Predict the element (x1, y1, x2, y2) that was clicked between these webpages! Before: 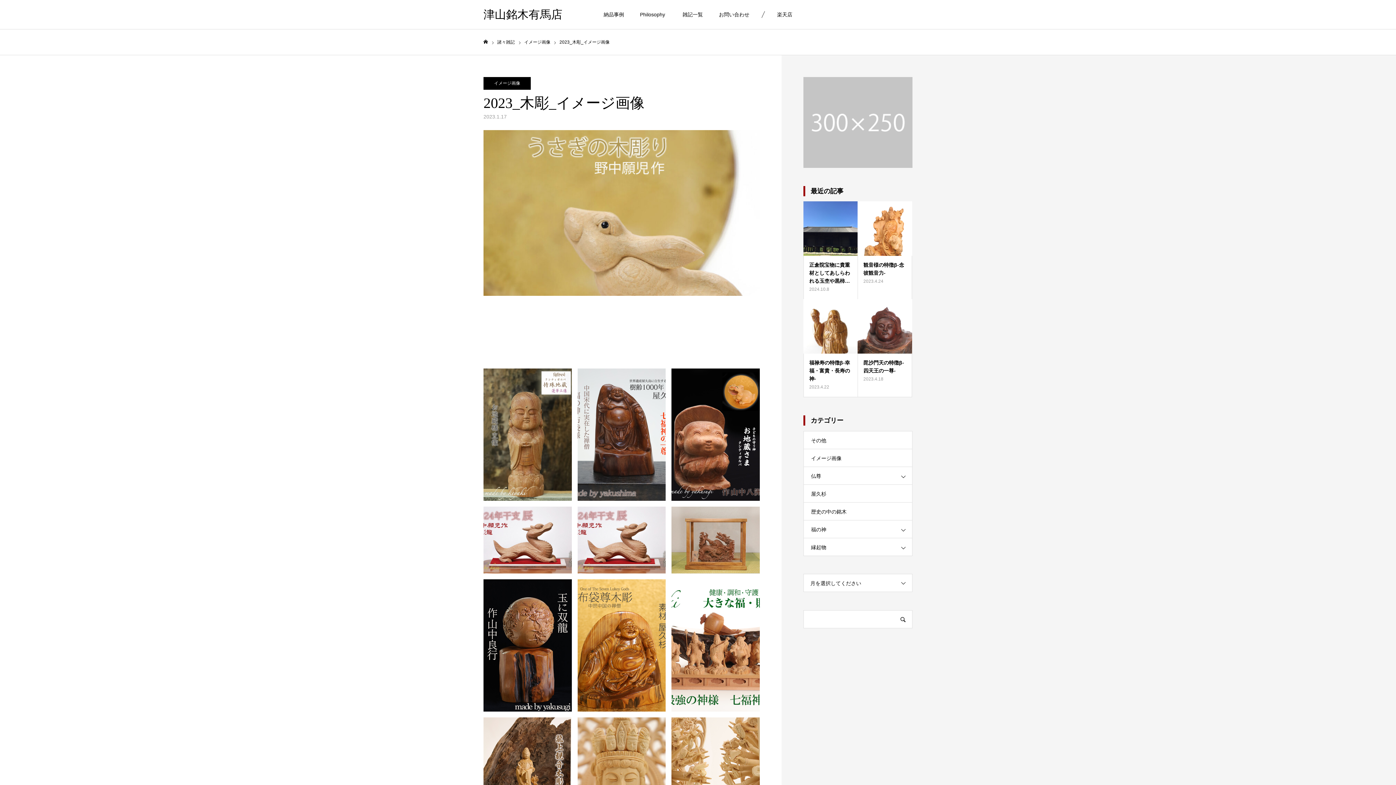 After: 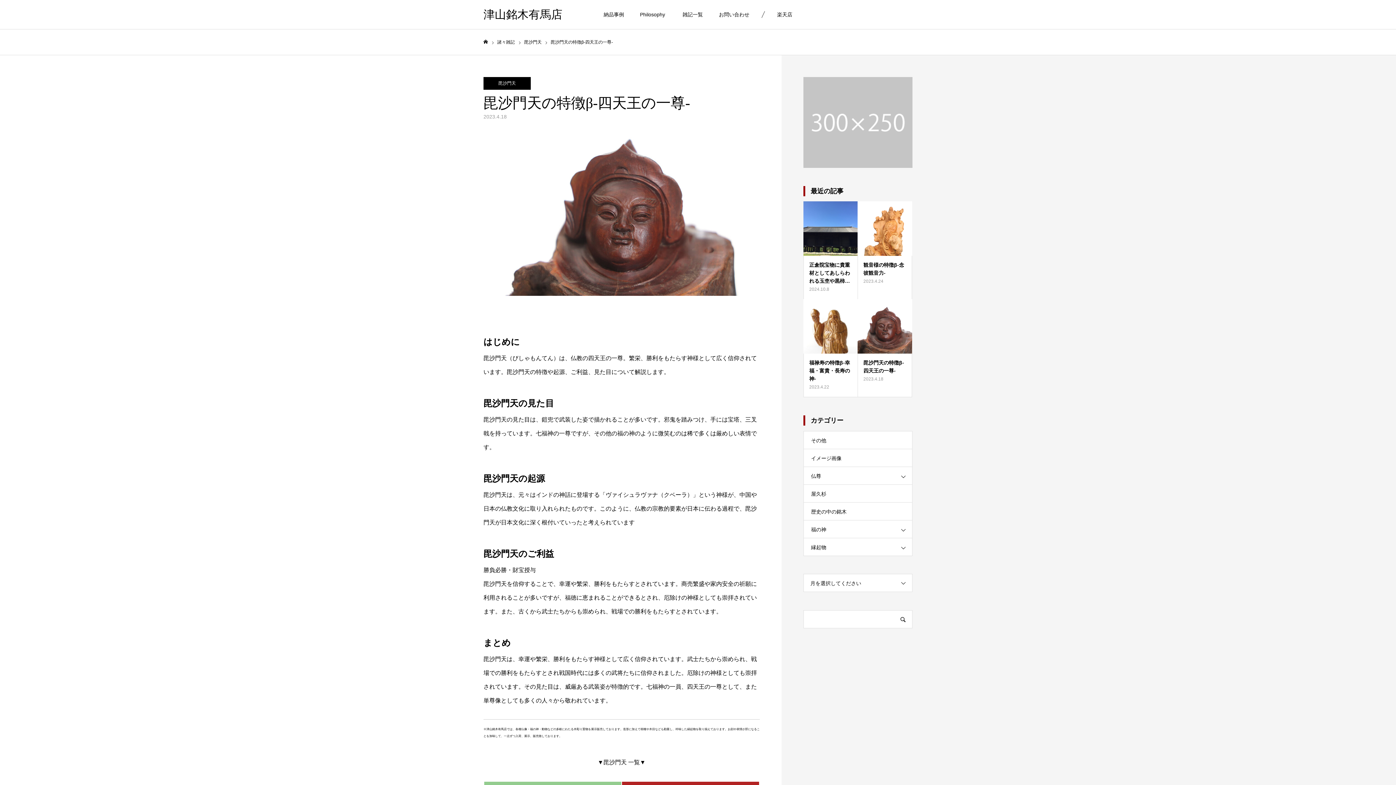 Action: bbox: (858, 299, 912, 396) label: 毘沙門天の特徴β-四天王の一尊-

2023.4.18